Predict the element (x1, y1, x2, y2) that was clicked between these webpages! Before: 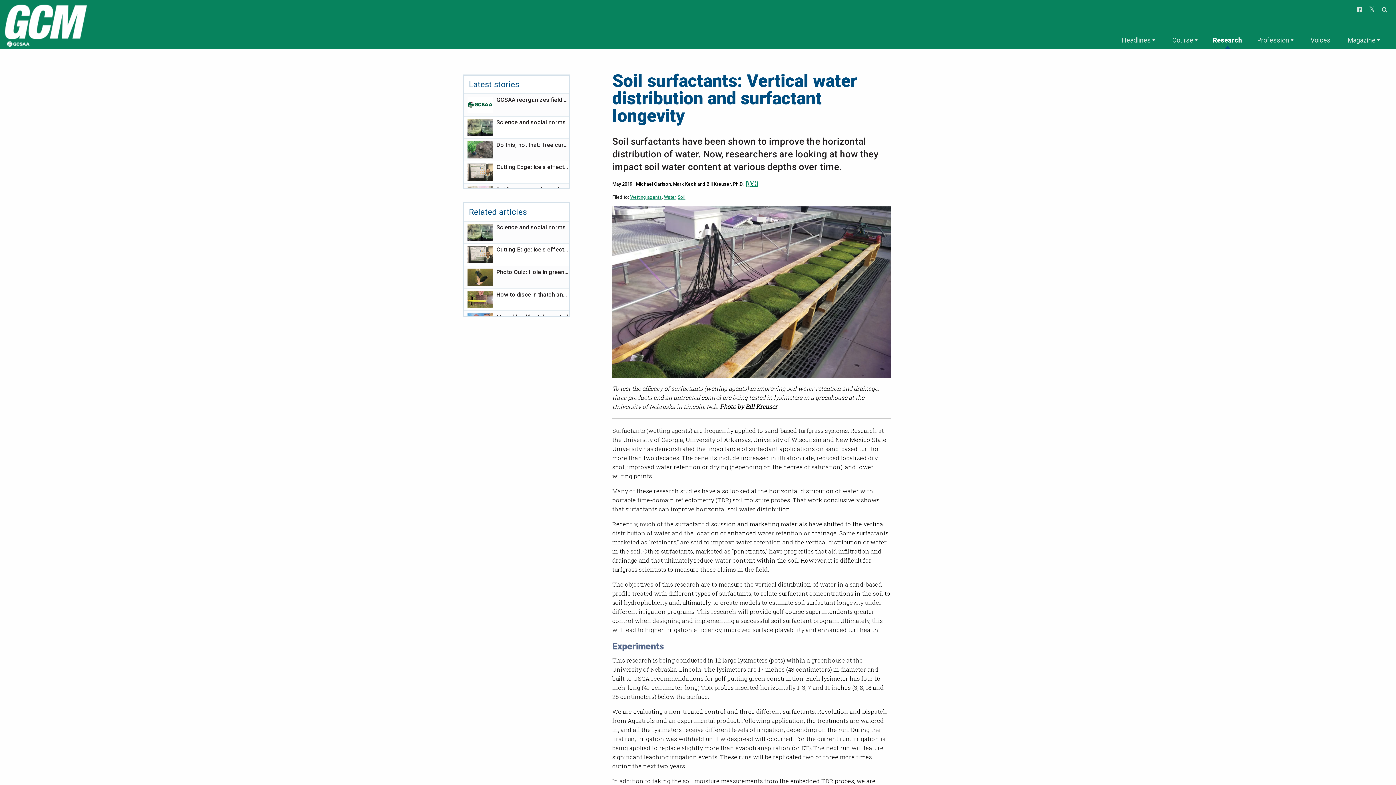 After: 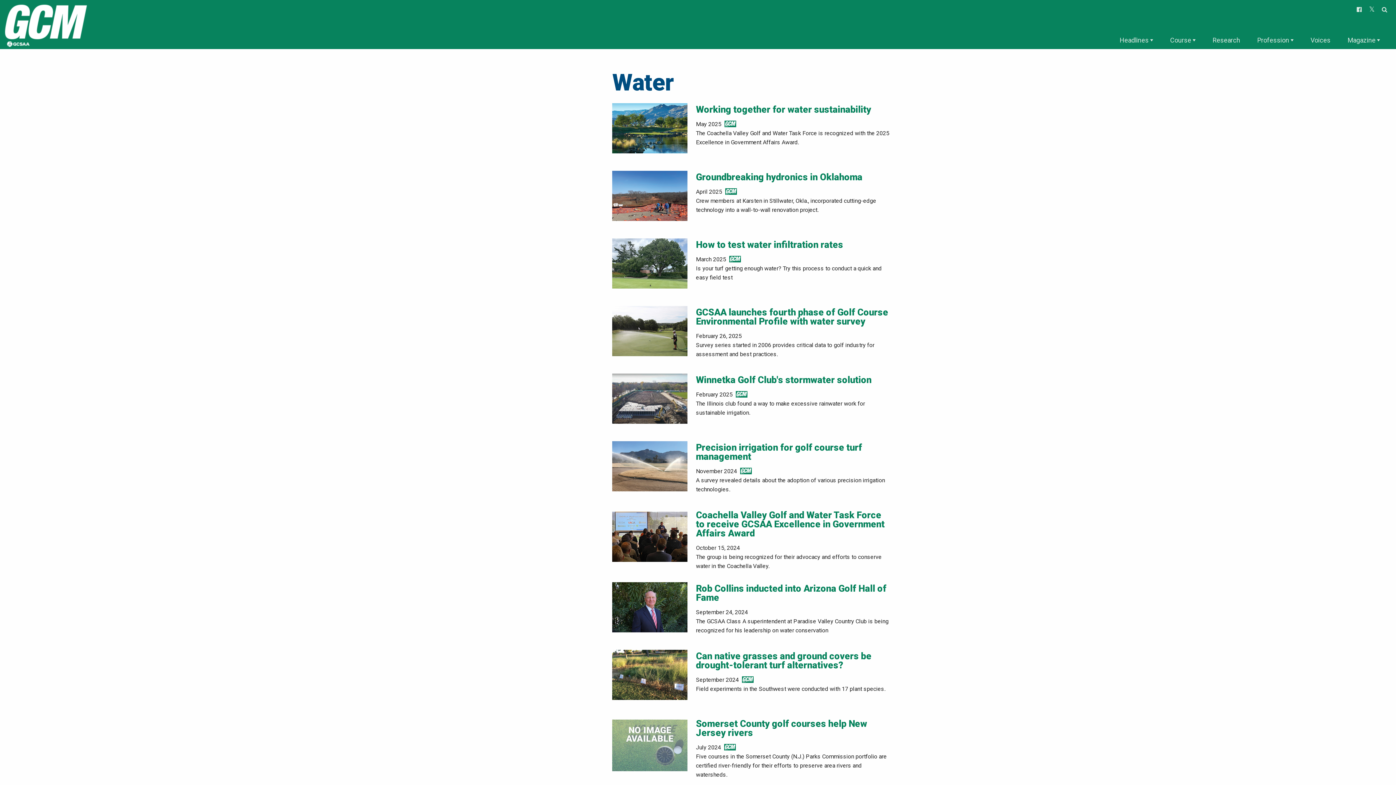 Action: label: Water bbox: (664, 200, 675, 205)